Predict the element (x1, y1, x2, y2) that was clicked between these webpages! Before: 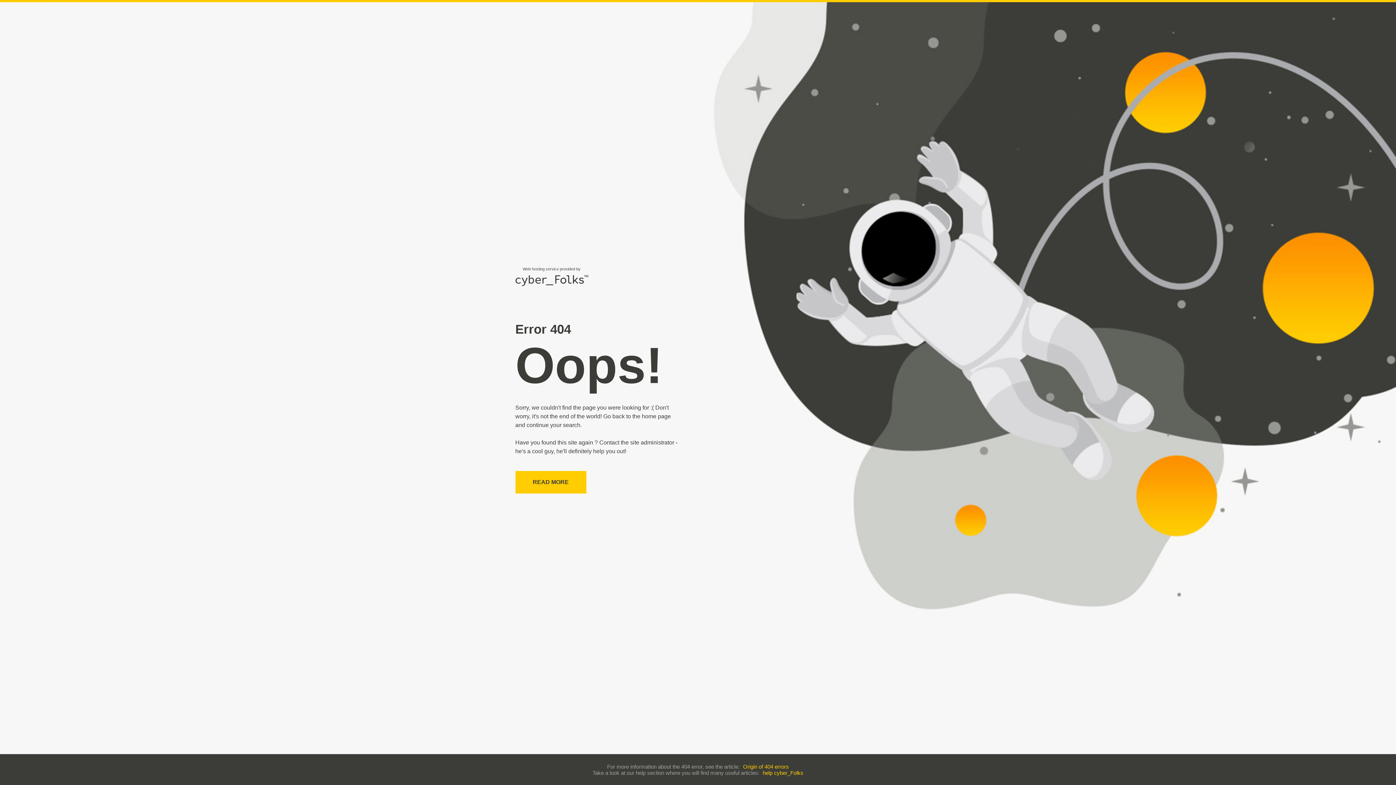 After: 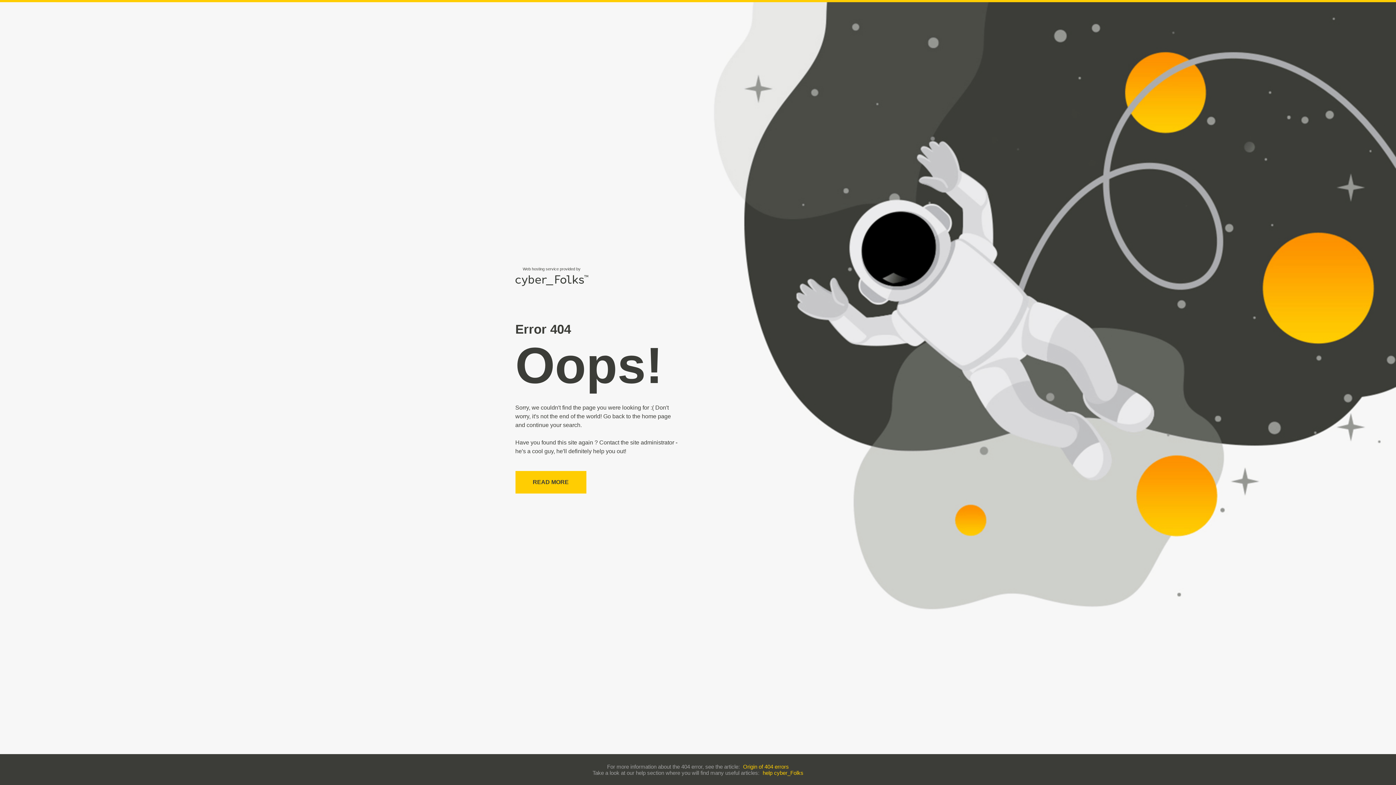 Action: label: Origin of 404 errors bbox: (743, 763, 789, 770)